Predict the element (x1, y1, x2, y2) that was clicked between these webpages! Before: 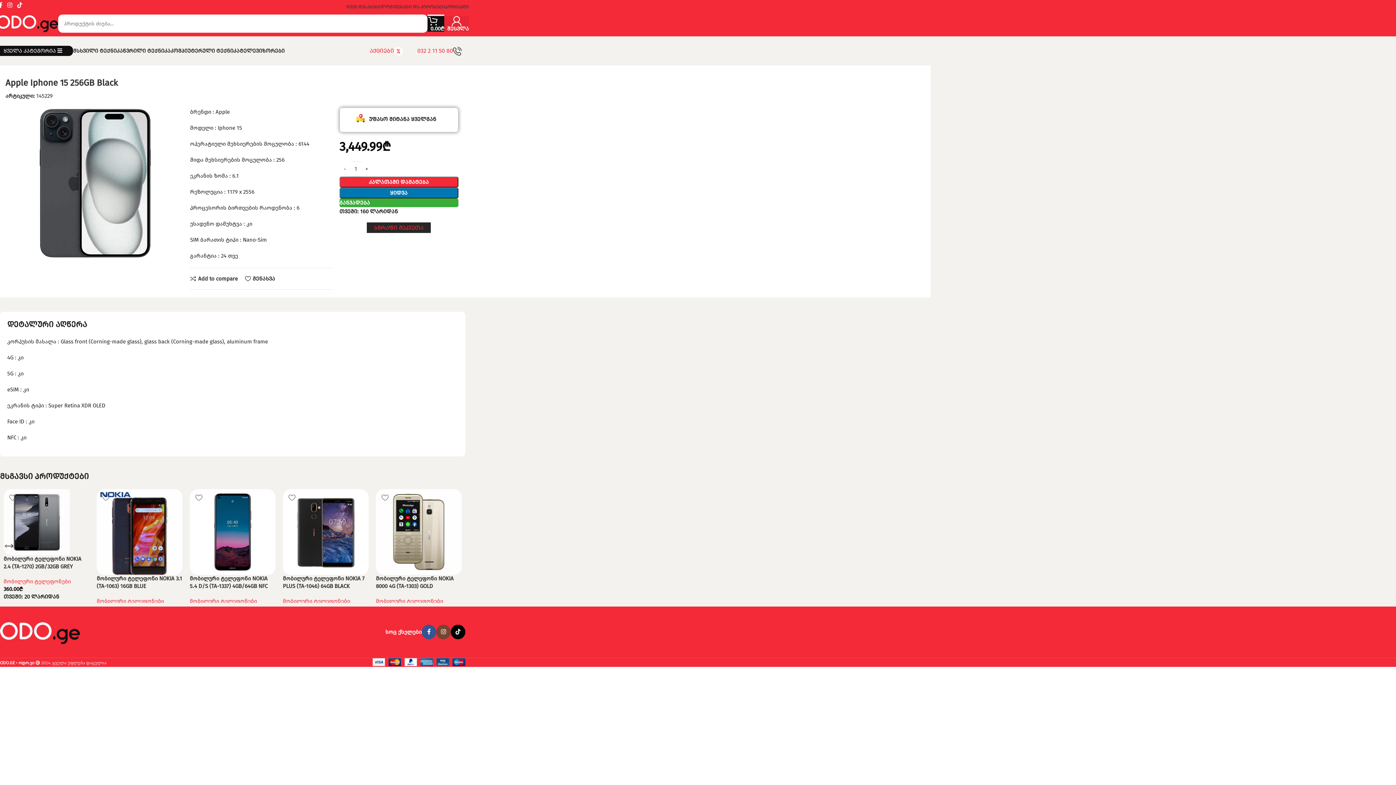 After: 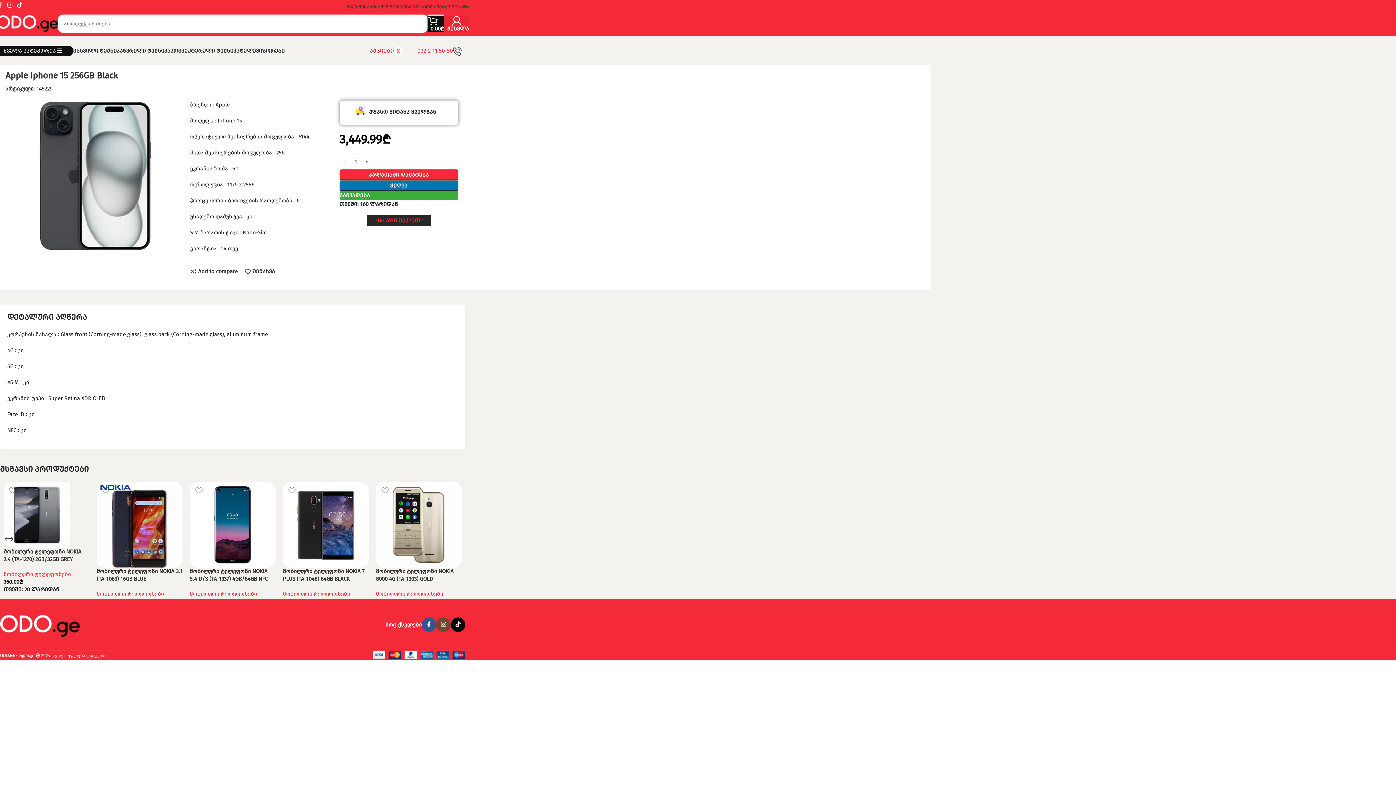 Action: label: Facebook social link bbox: (-3, 0, 4, 11)